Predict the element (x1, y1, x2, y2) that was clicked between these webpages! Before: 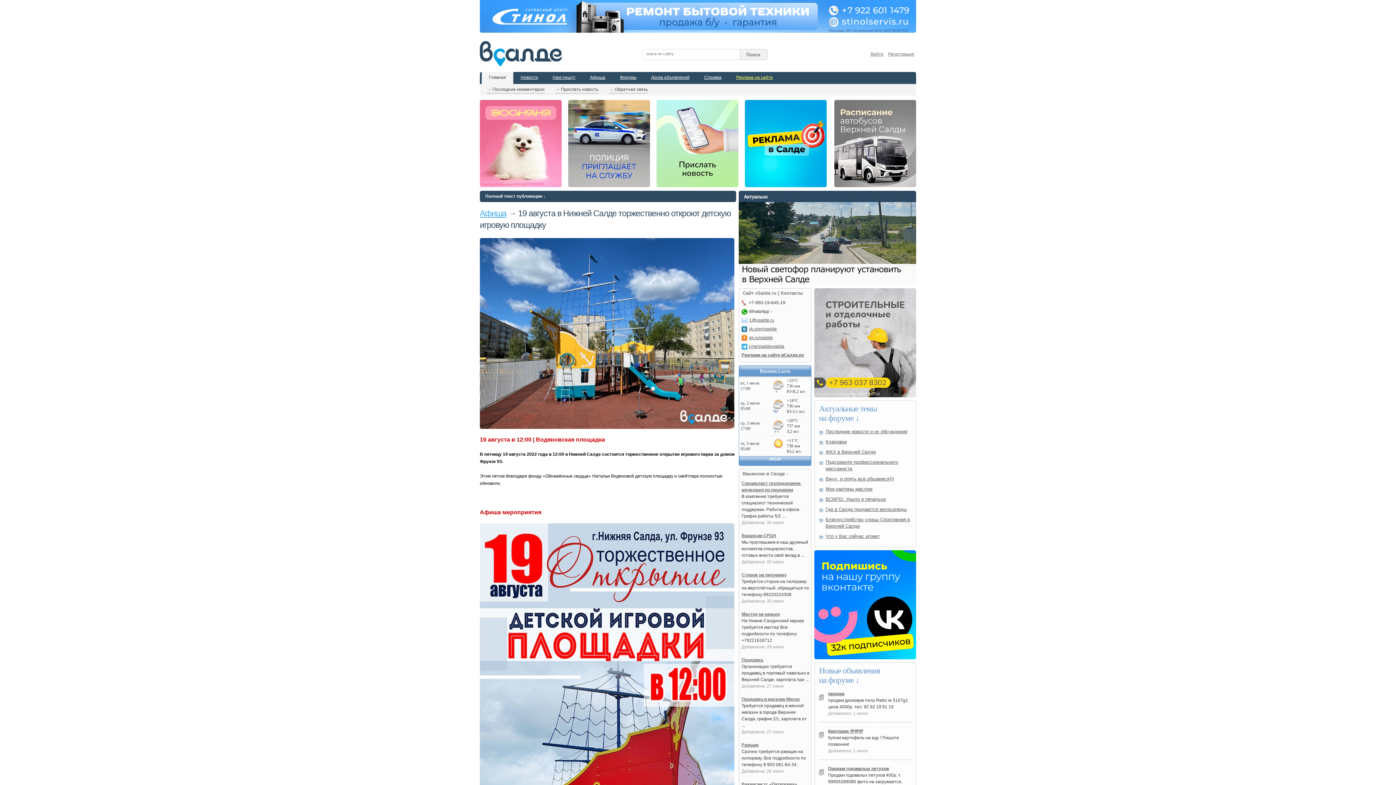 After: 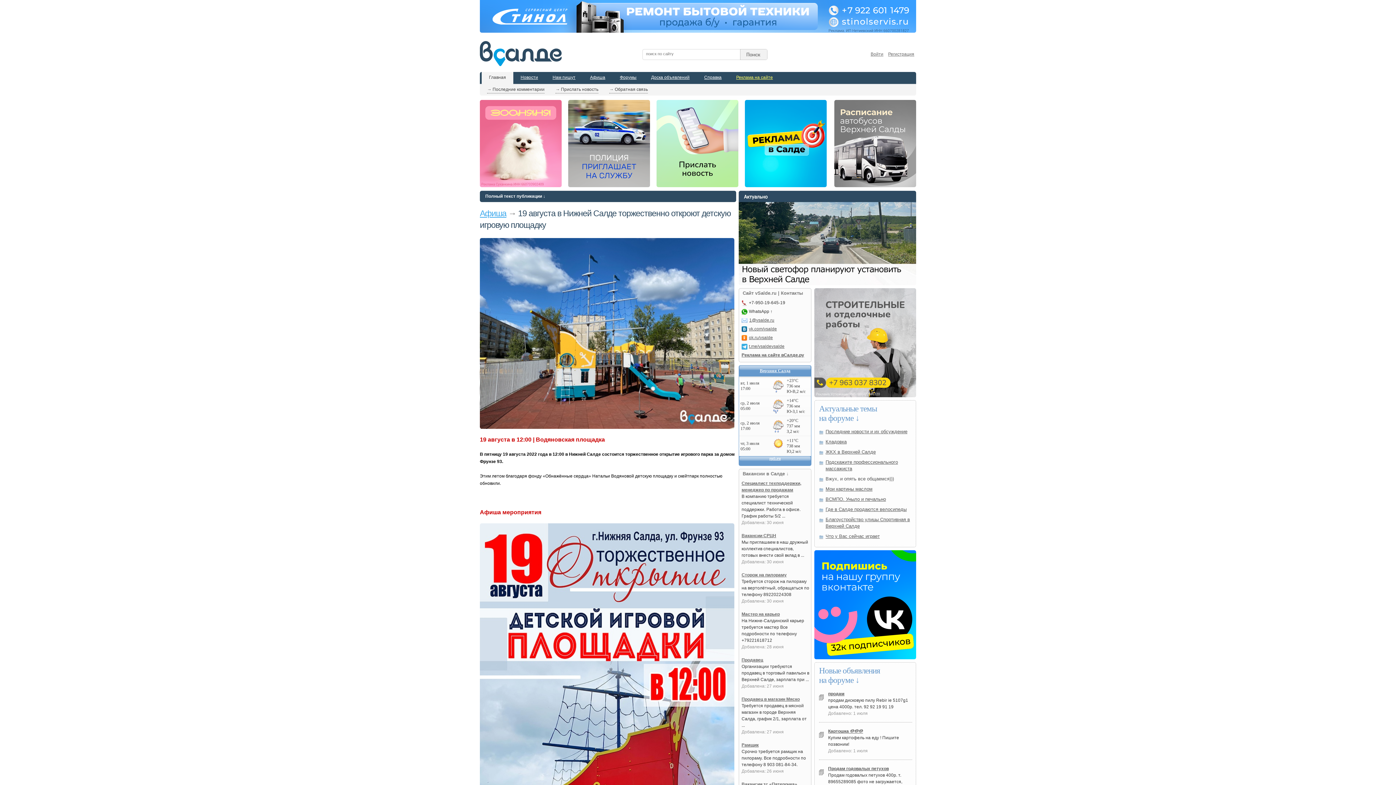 Action: label: Вжух, и опять все общаемся))) bbox: (819, 476, 912, 482)